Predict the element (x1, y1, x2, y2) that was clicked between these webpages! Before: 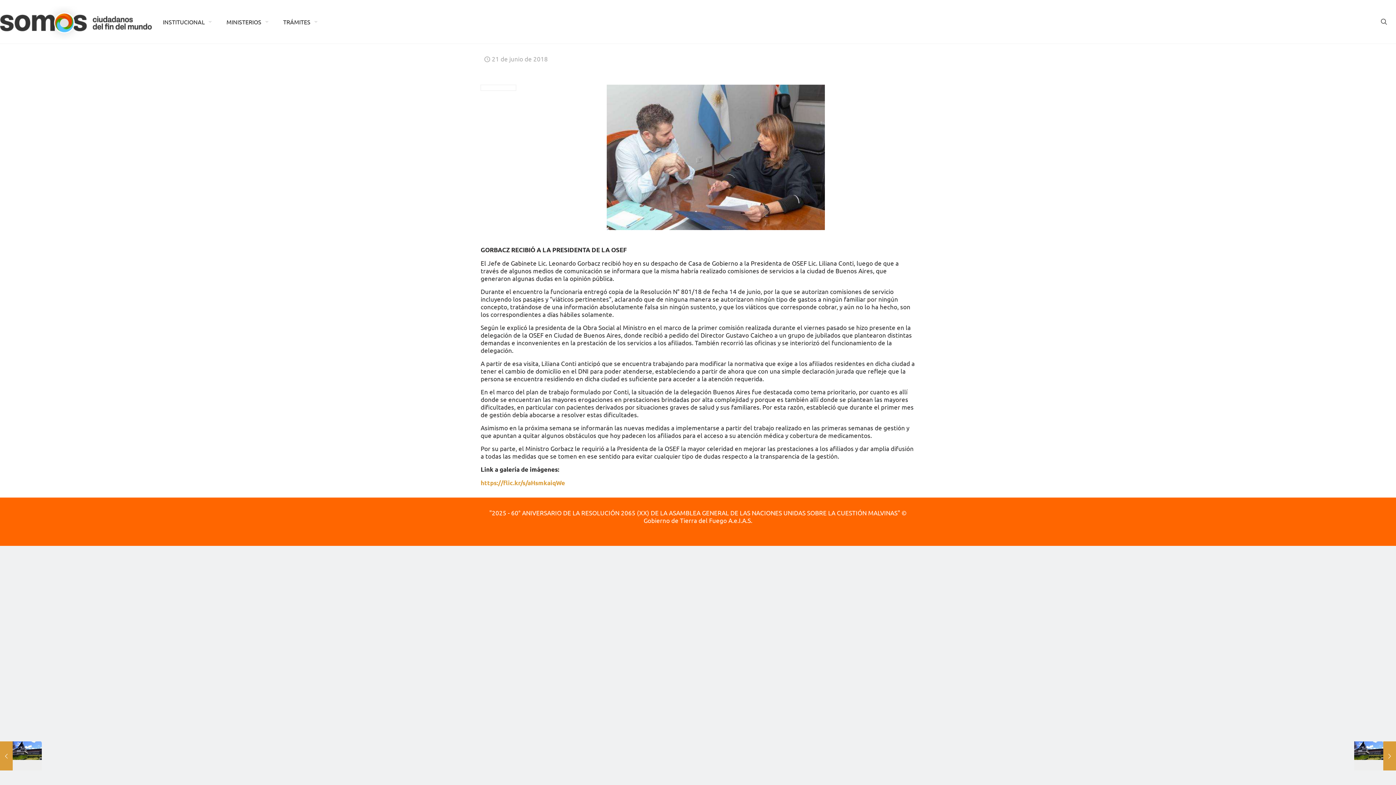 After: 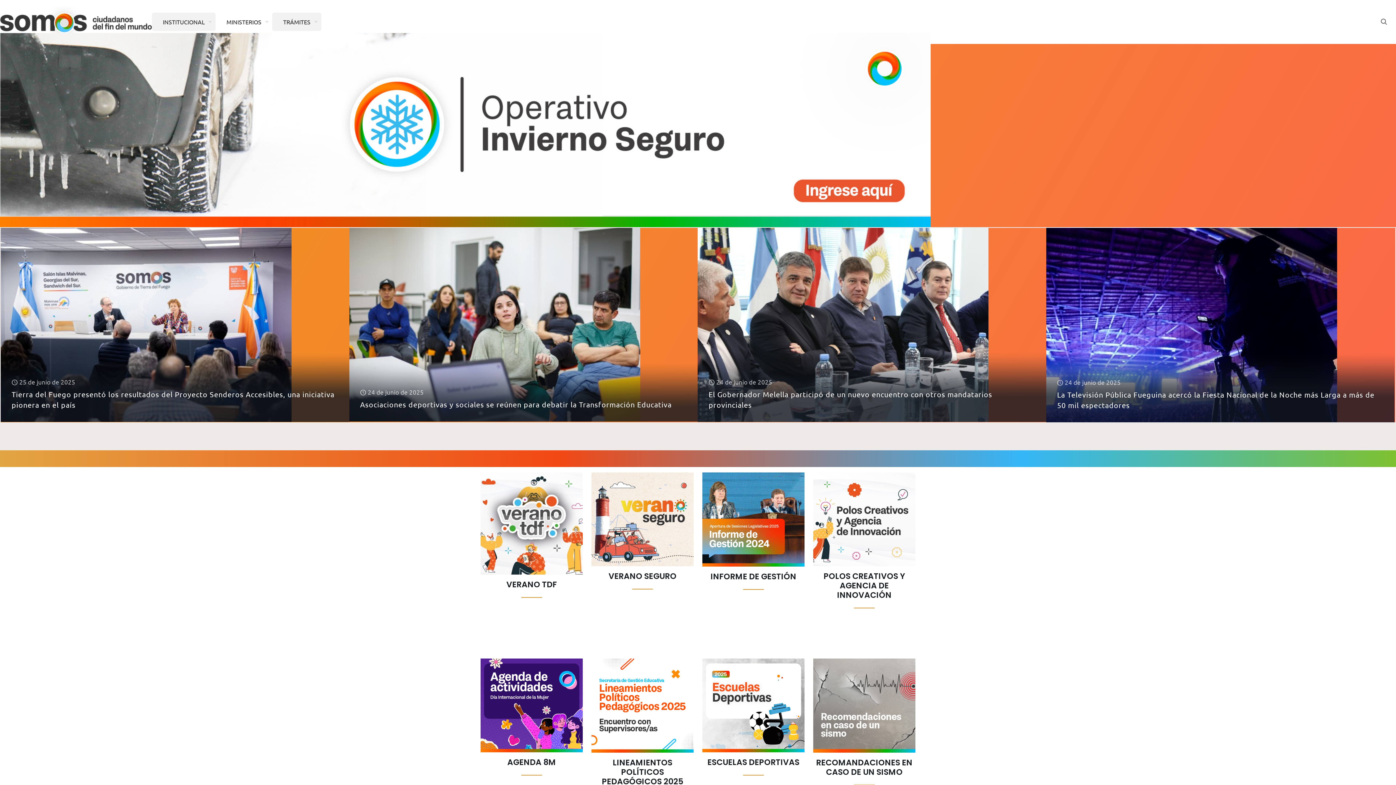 Action: bbox: (152, 12, 215, 30) label: INSTITUCIONAL